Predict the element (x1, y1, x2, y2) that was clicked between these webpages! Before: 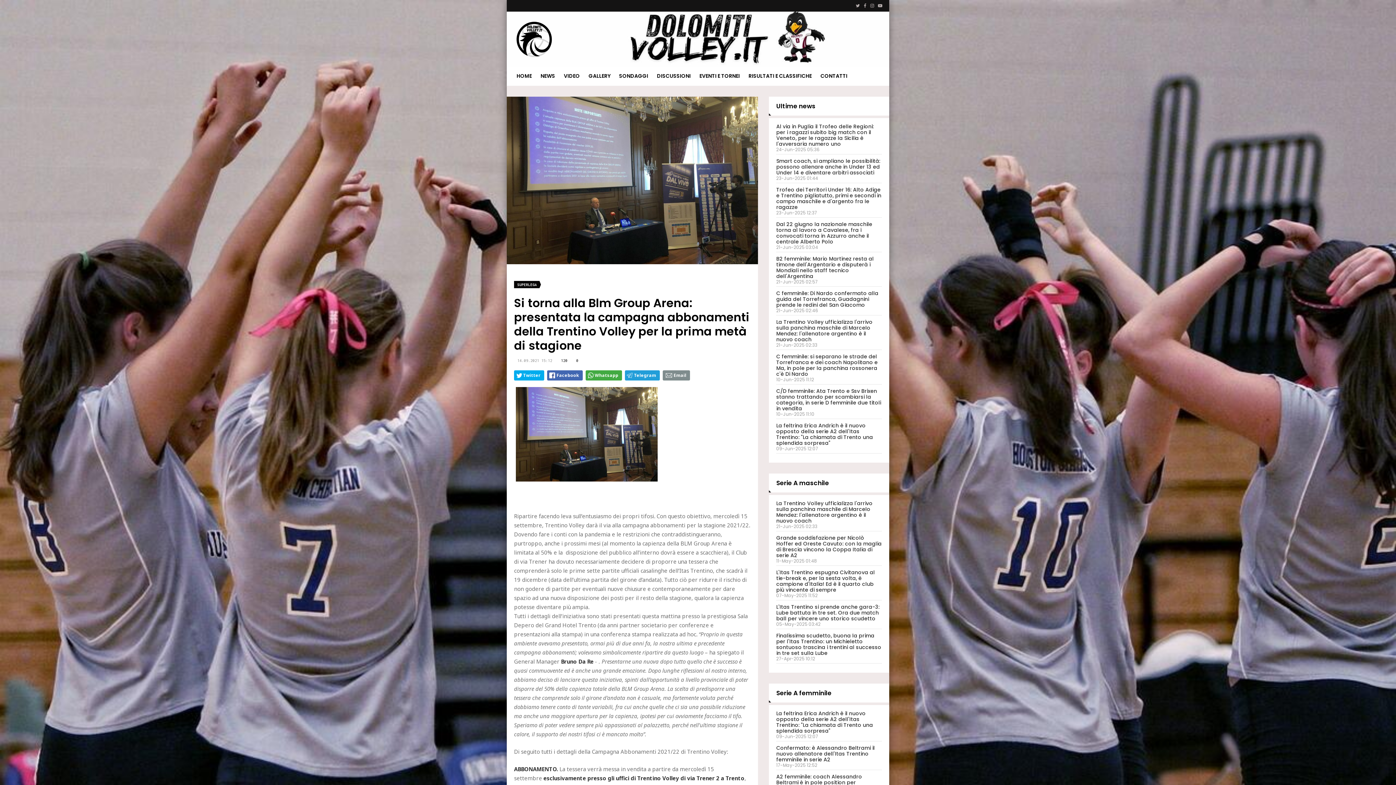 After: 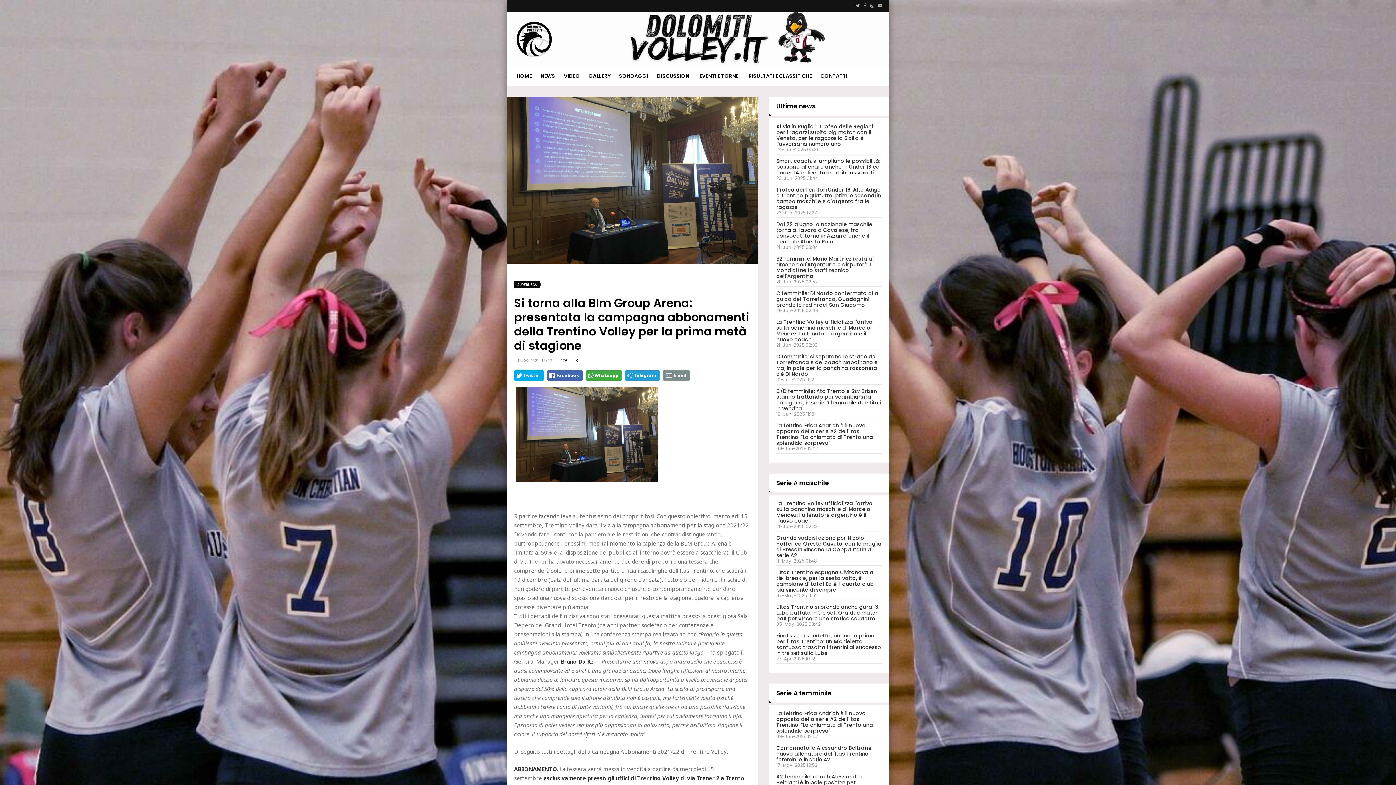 Action: bbox: (870, 2, 874, 8)